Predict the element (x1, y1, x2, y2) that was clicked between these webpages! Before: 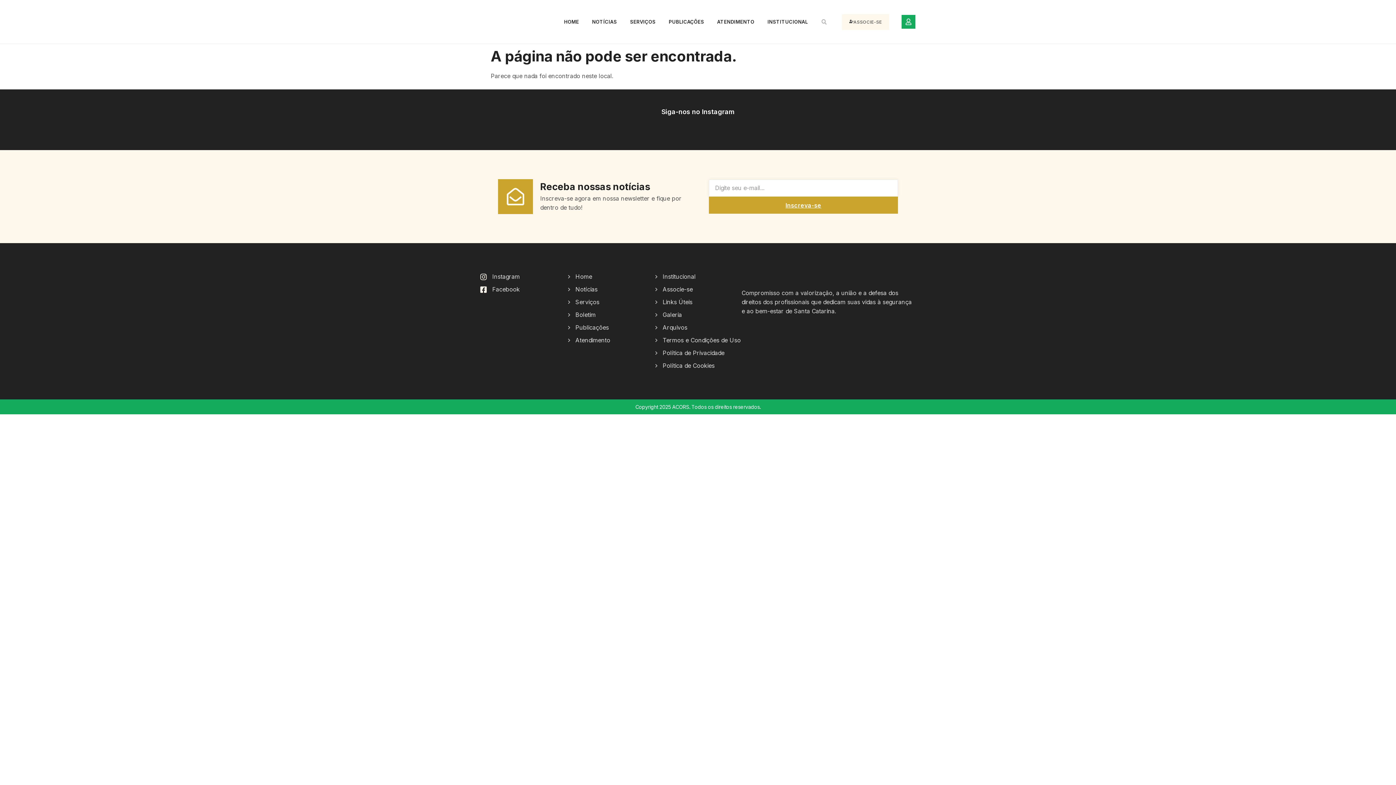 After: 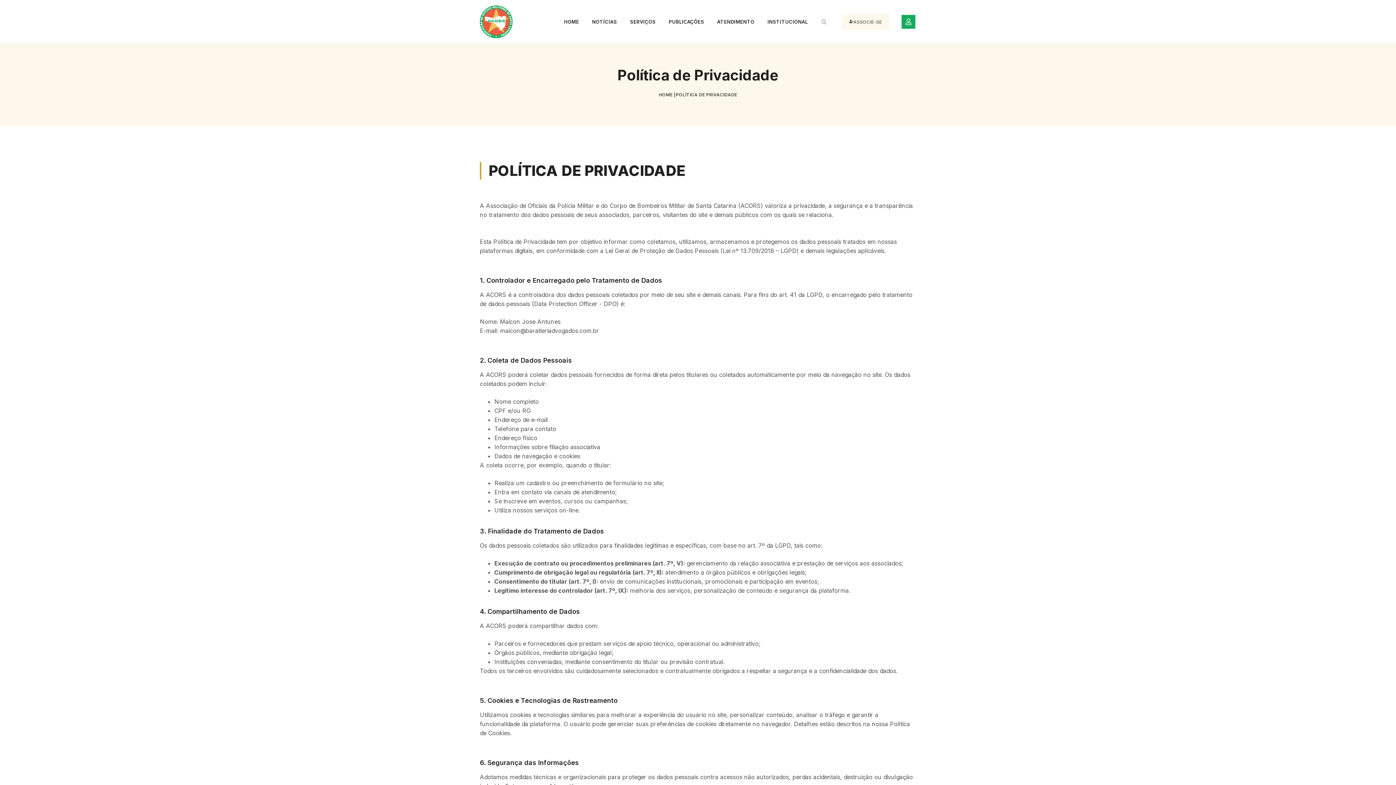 Action: label: Política de Privacidade bbox: (654, 348, 741, 357)